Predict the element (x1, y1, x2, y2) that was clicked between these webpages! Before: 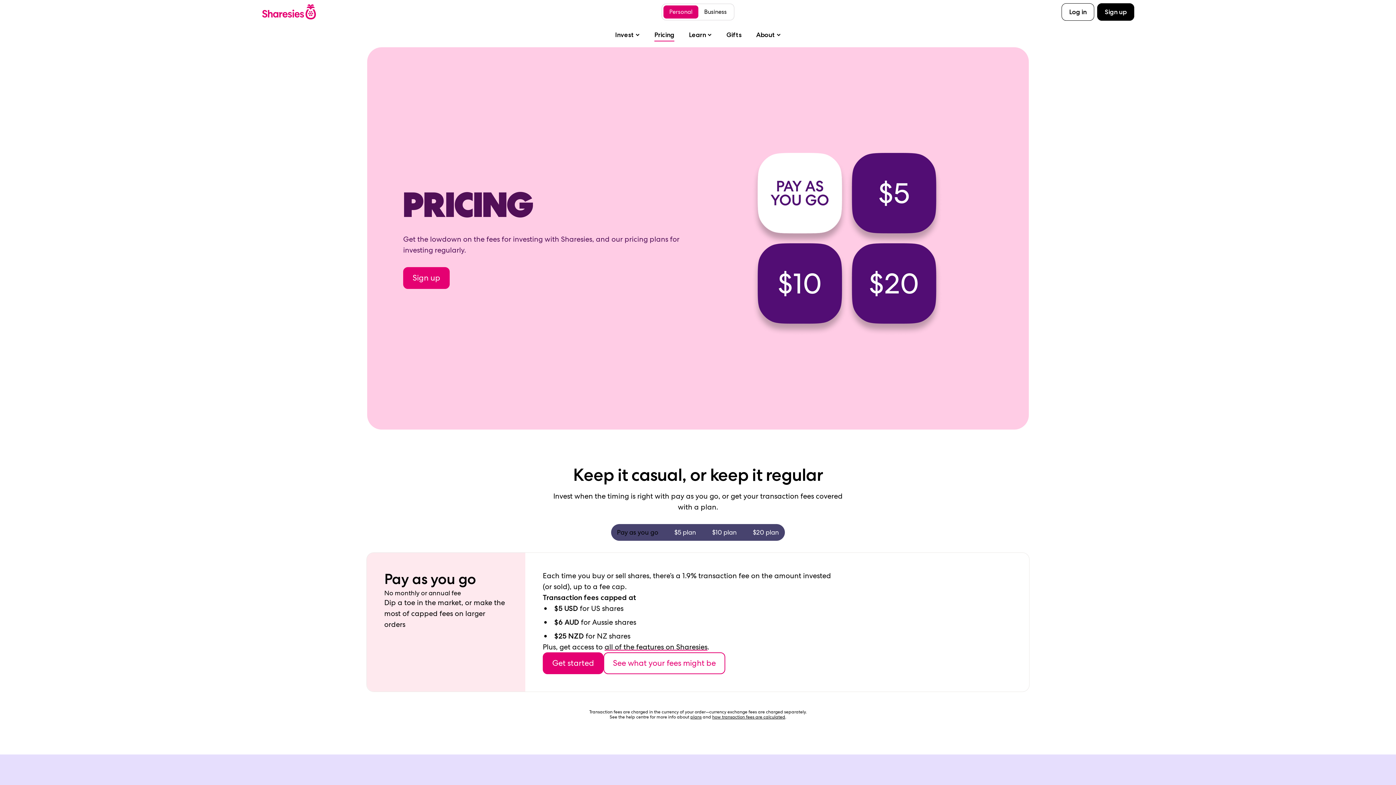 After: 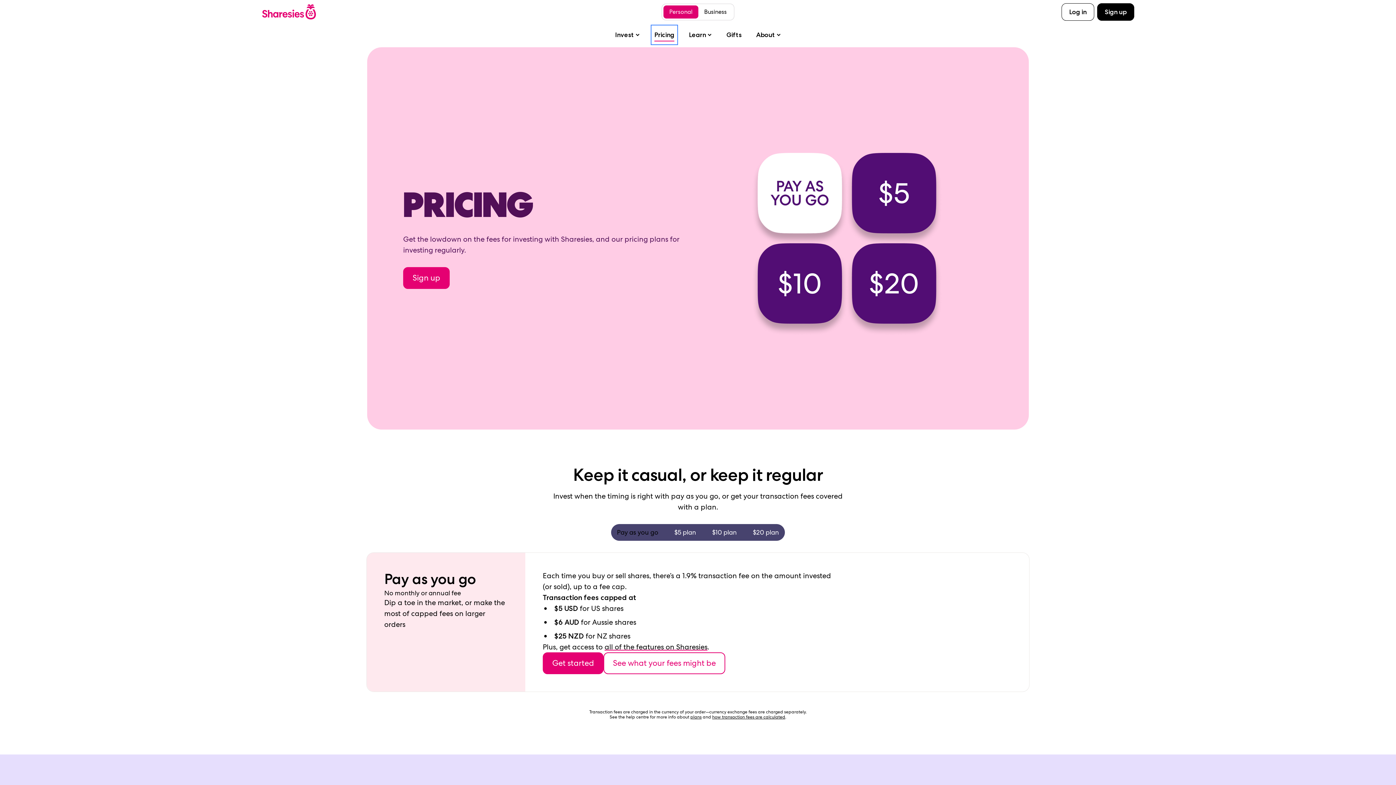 Action: label: Pricing bbox: (651, 25, 677, 44)